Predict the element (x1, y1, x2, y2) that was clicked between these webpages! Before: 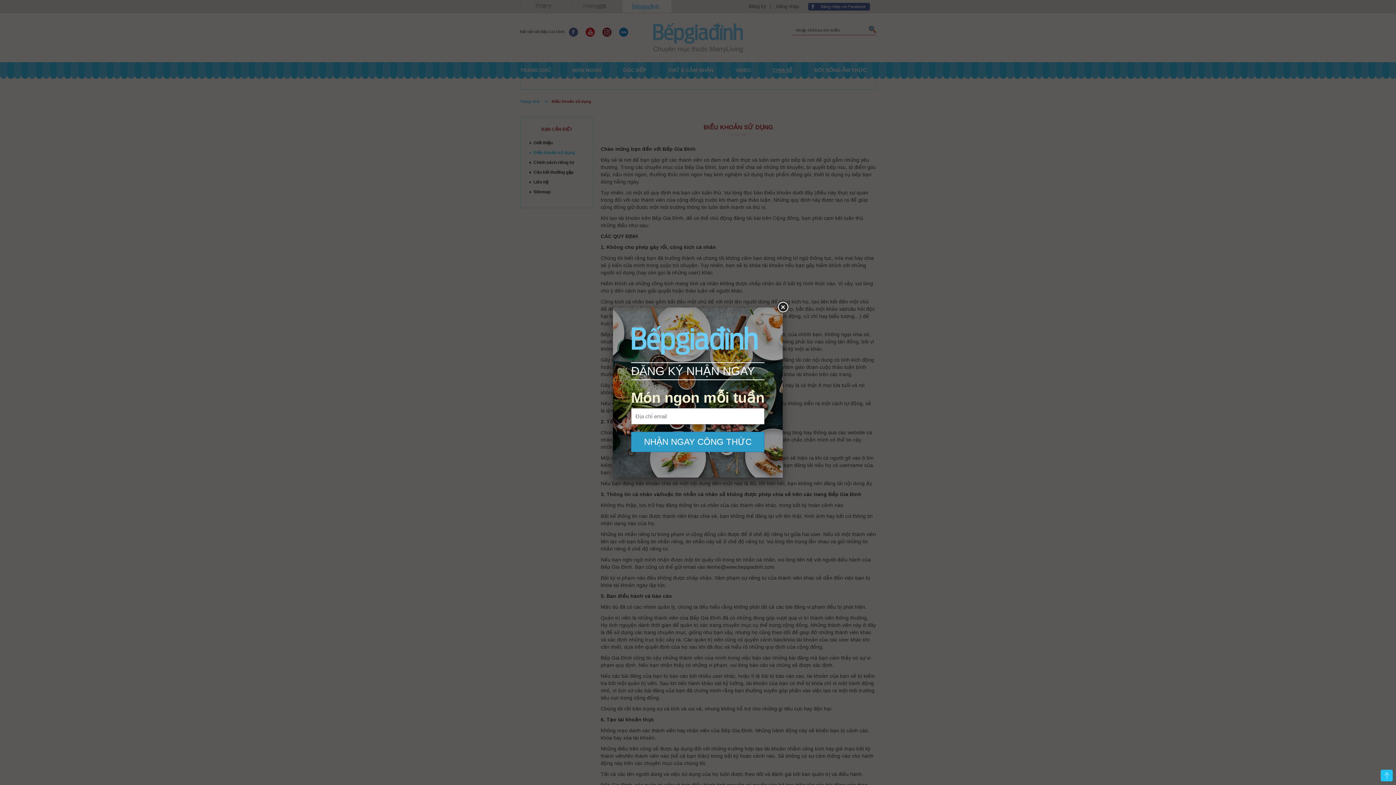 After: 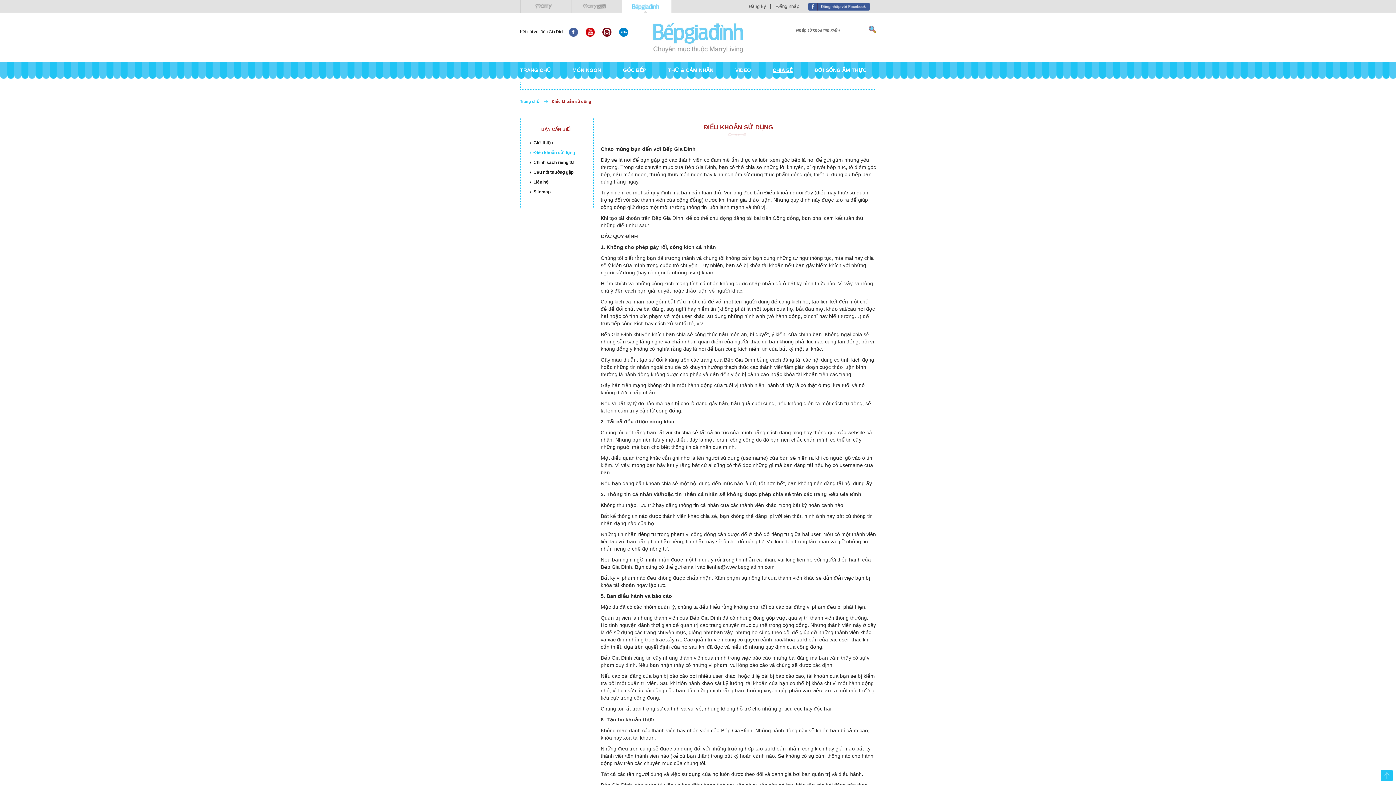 Action: bbox: (776, 301, 789, 314)